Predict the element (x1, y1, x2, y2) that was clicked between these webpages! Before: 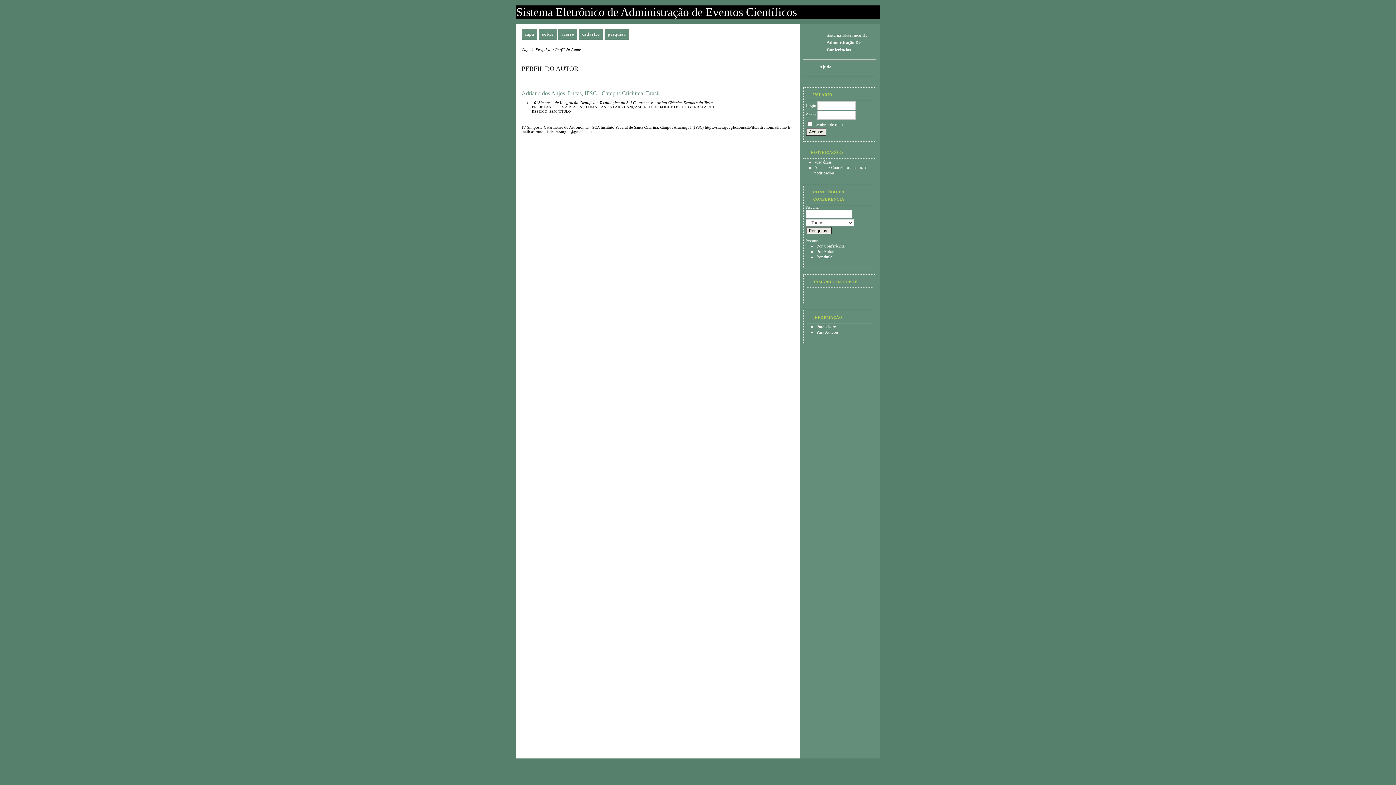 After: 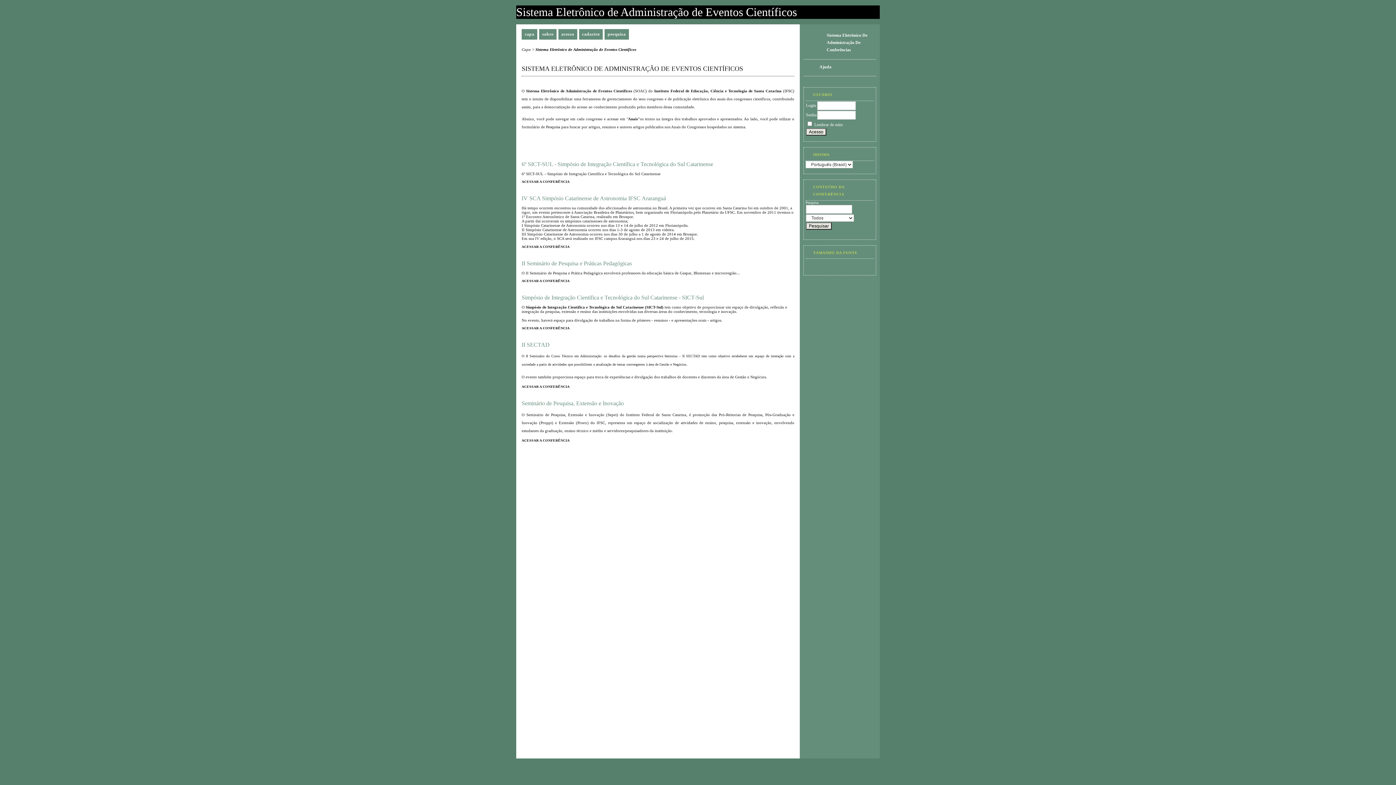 Action: bbox: (521, 47, 530, 51) label: Capa